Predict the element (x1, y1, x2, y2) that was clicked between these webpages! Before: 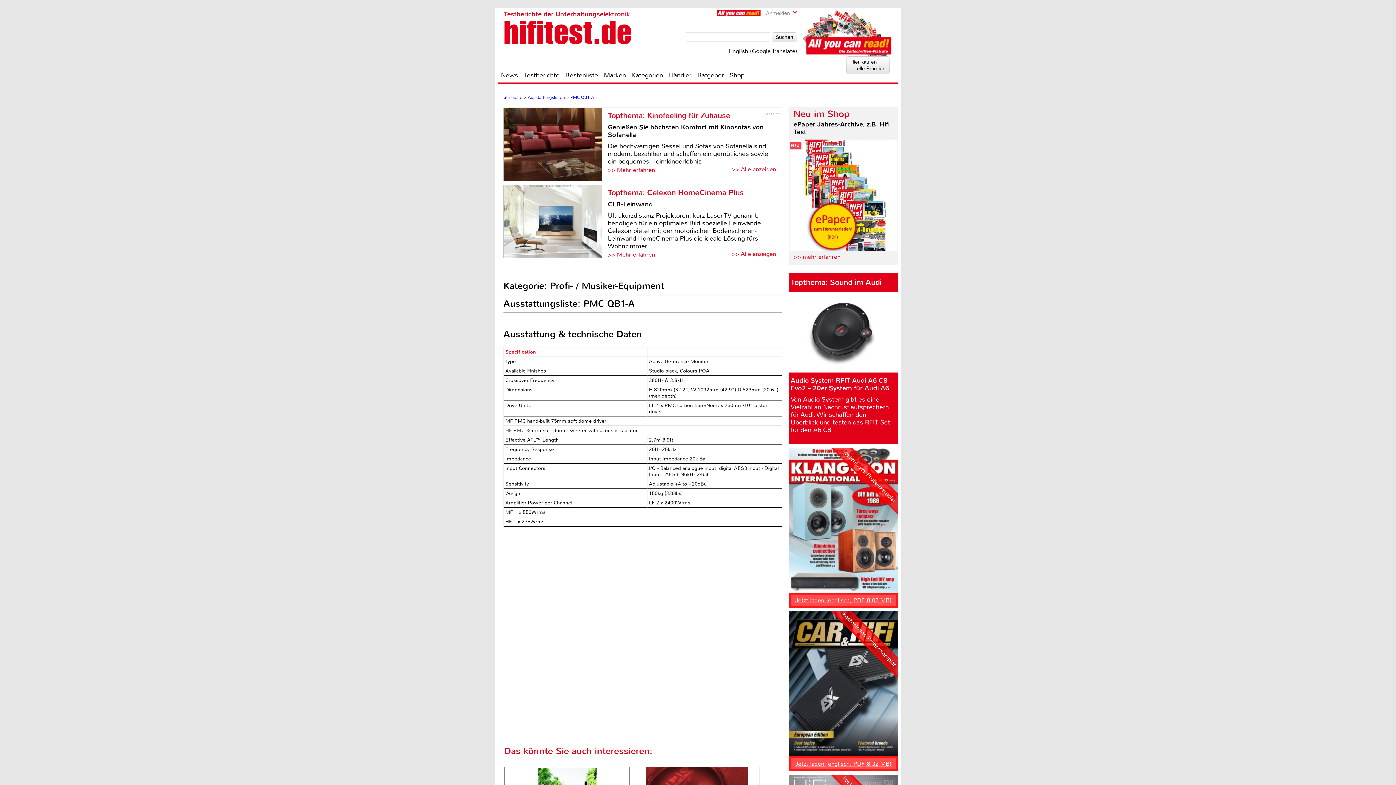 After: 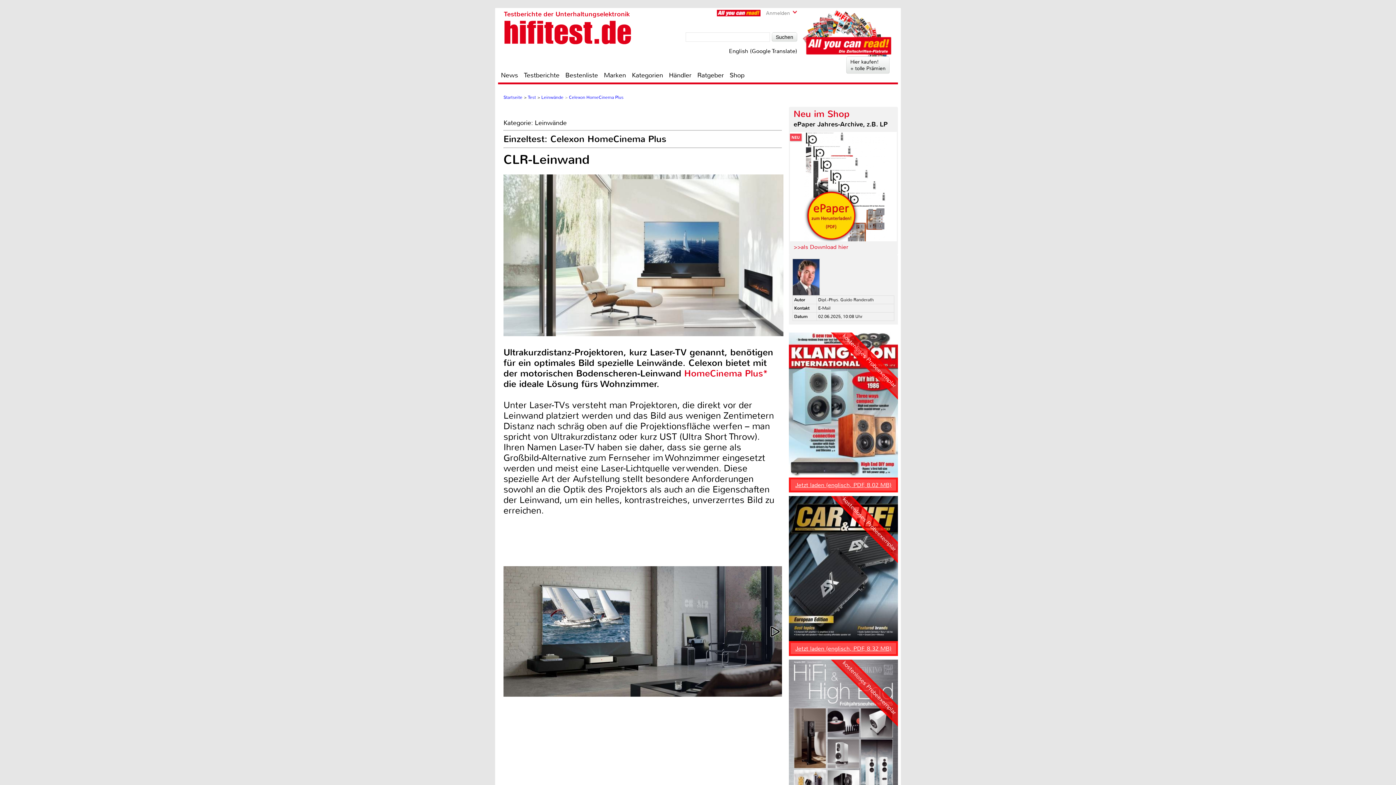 Action: bbox: (608, 188, 781, 250) label: Topthema: Celexon HomeCinema Plus
CLR-Leinwand

Ultrakurzdistanz-Projektoren, kurz Laser-TV genannt, benötigen für ein optimales Bild spezielle Leinwände. Celexon bietet mit der motorischen Bodenscheren-Leinwand HomeCinema Plus die ideale Lösung fürs Wohnzimmer.

>> Mehr erfahren